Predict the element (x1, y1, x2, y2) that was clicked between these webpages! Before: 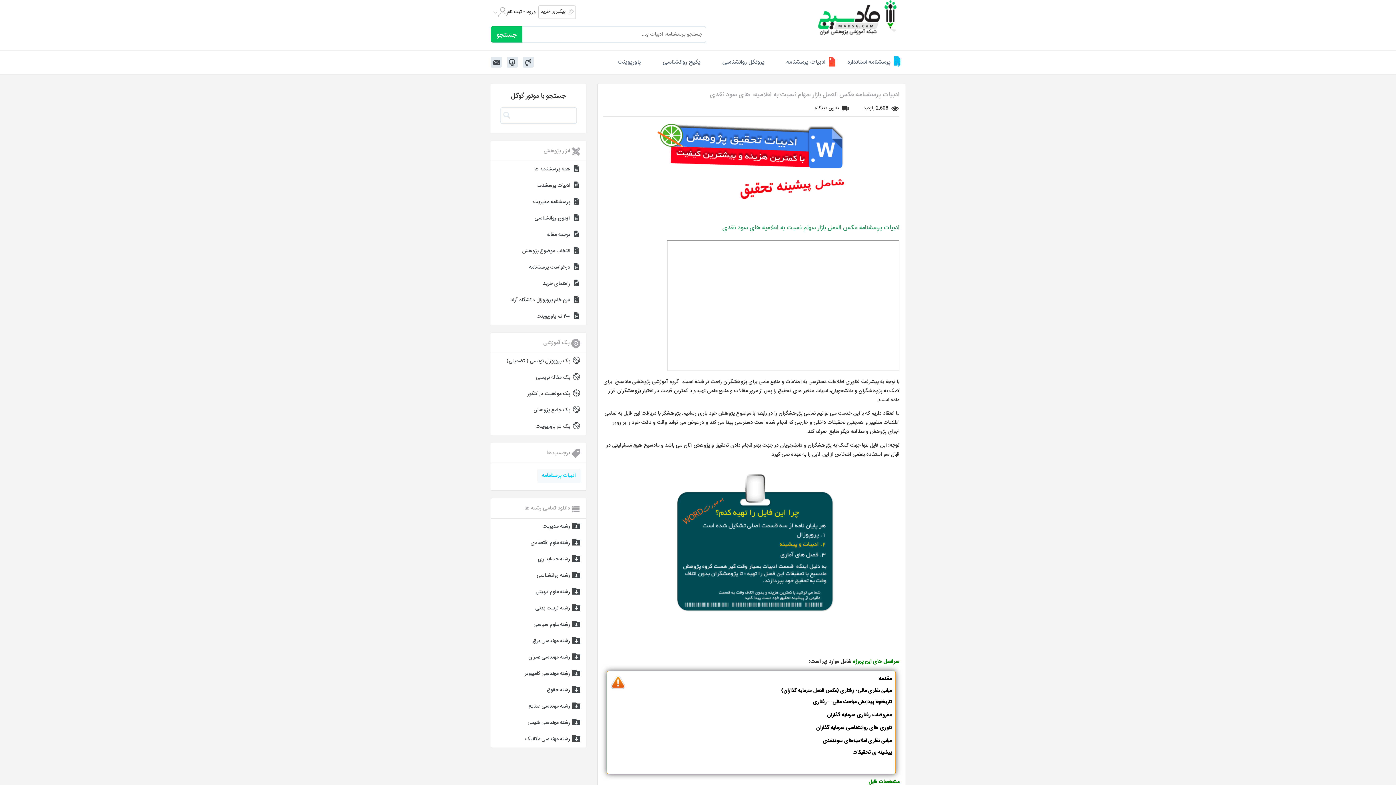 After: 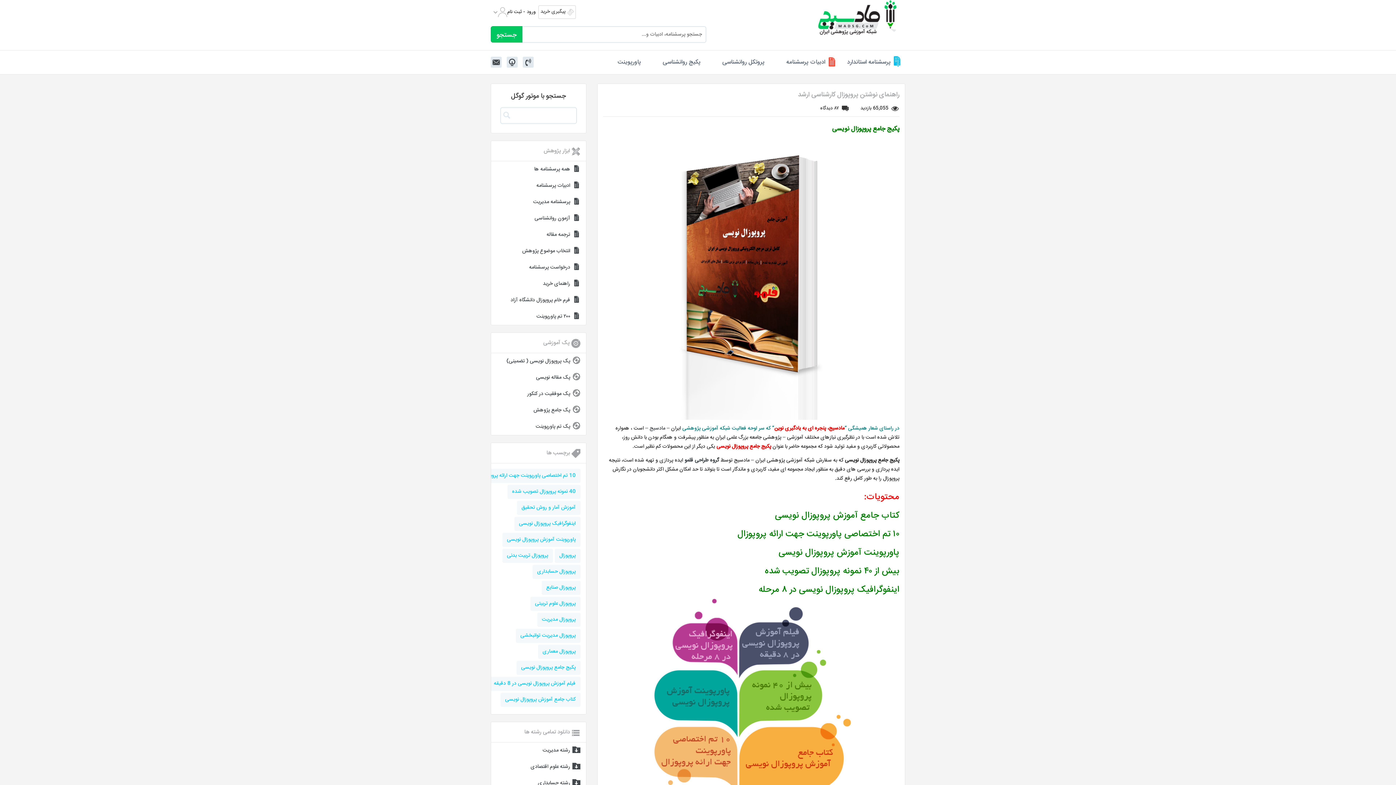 Action: label: پک پروپوزال نویسی ( تضمینی) bbox: (491, 353, 586, 369)